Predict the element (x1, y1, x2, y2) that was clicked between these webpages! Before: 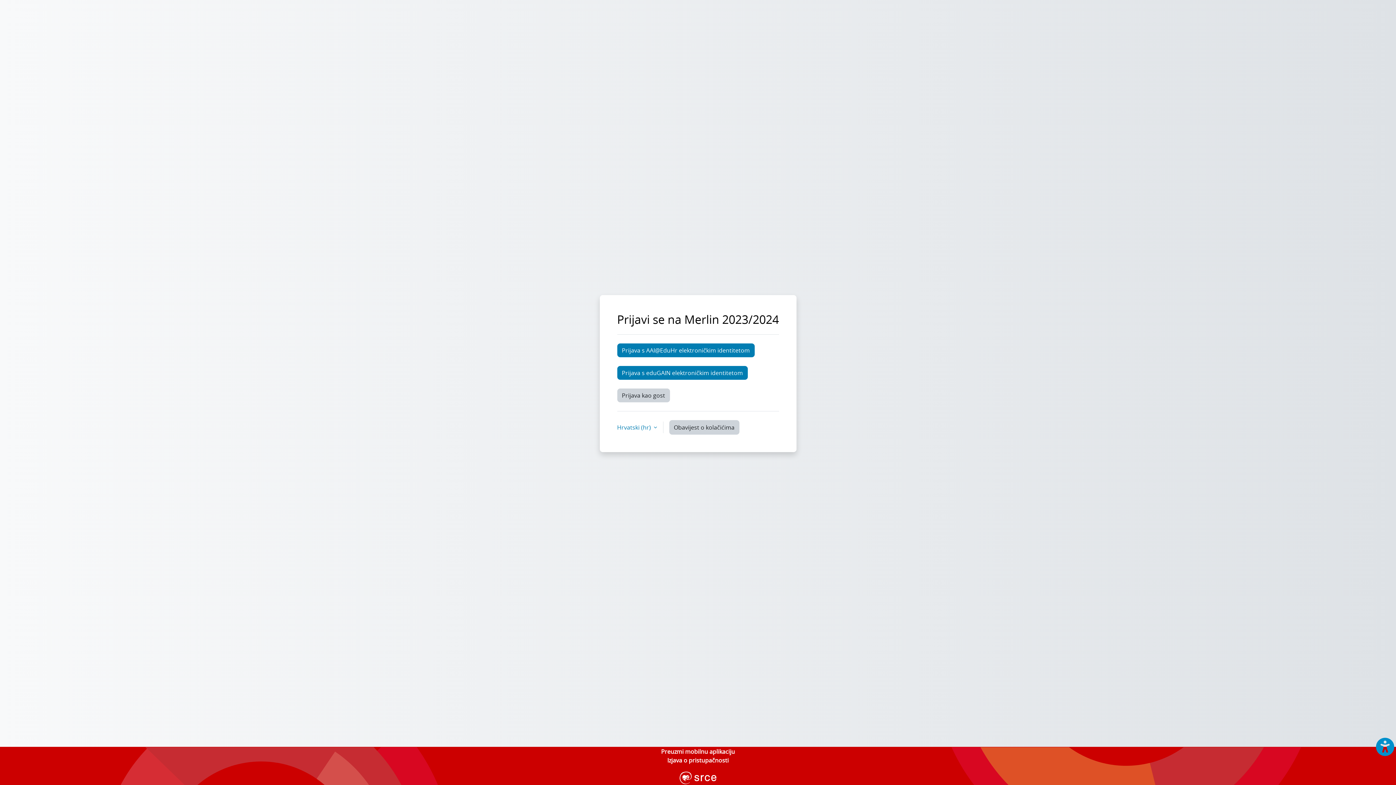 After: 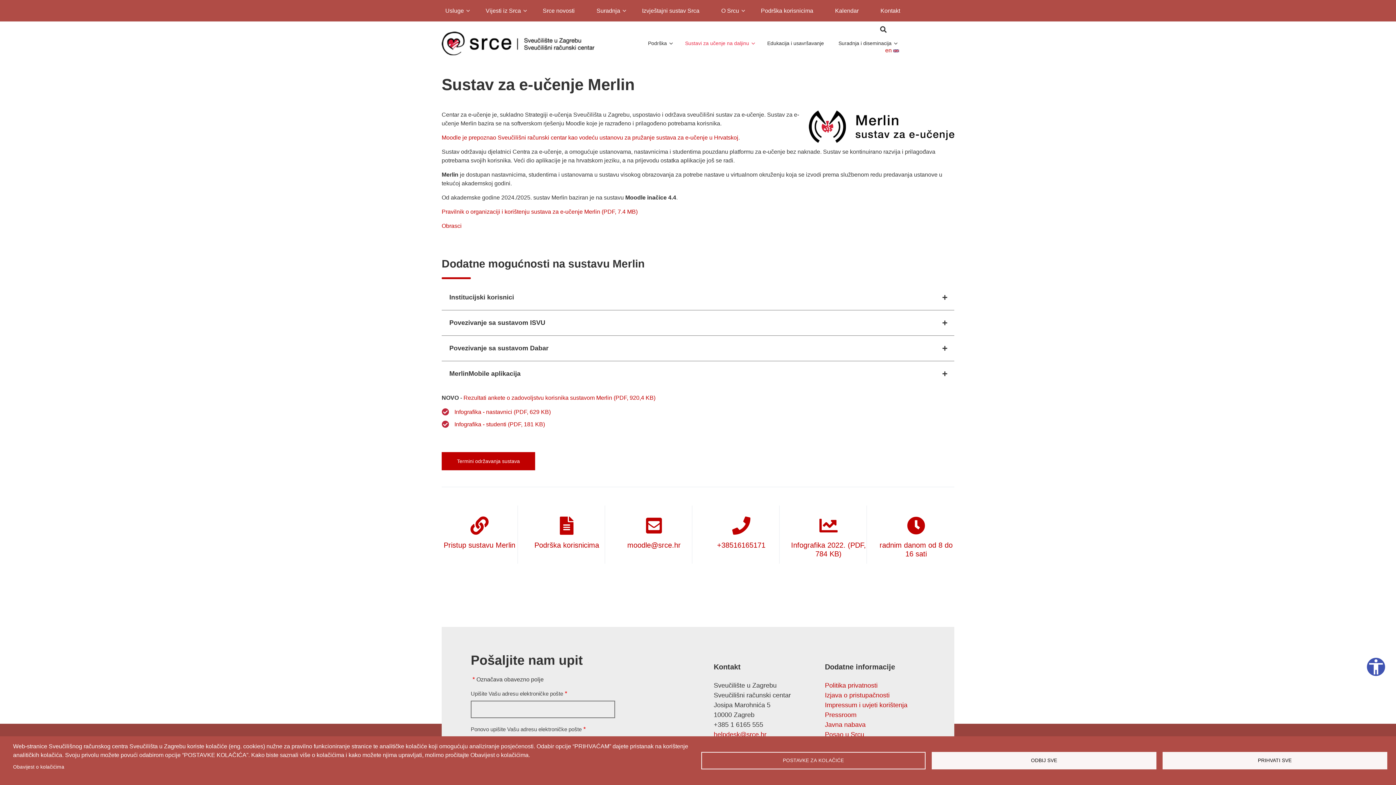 Action: label: Preuzmi mobilnu aplikaciju bbox: (661, 748, 735, 756)